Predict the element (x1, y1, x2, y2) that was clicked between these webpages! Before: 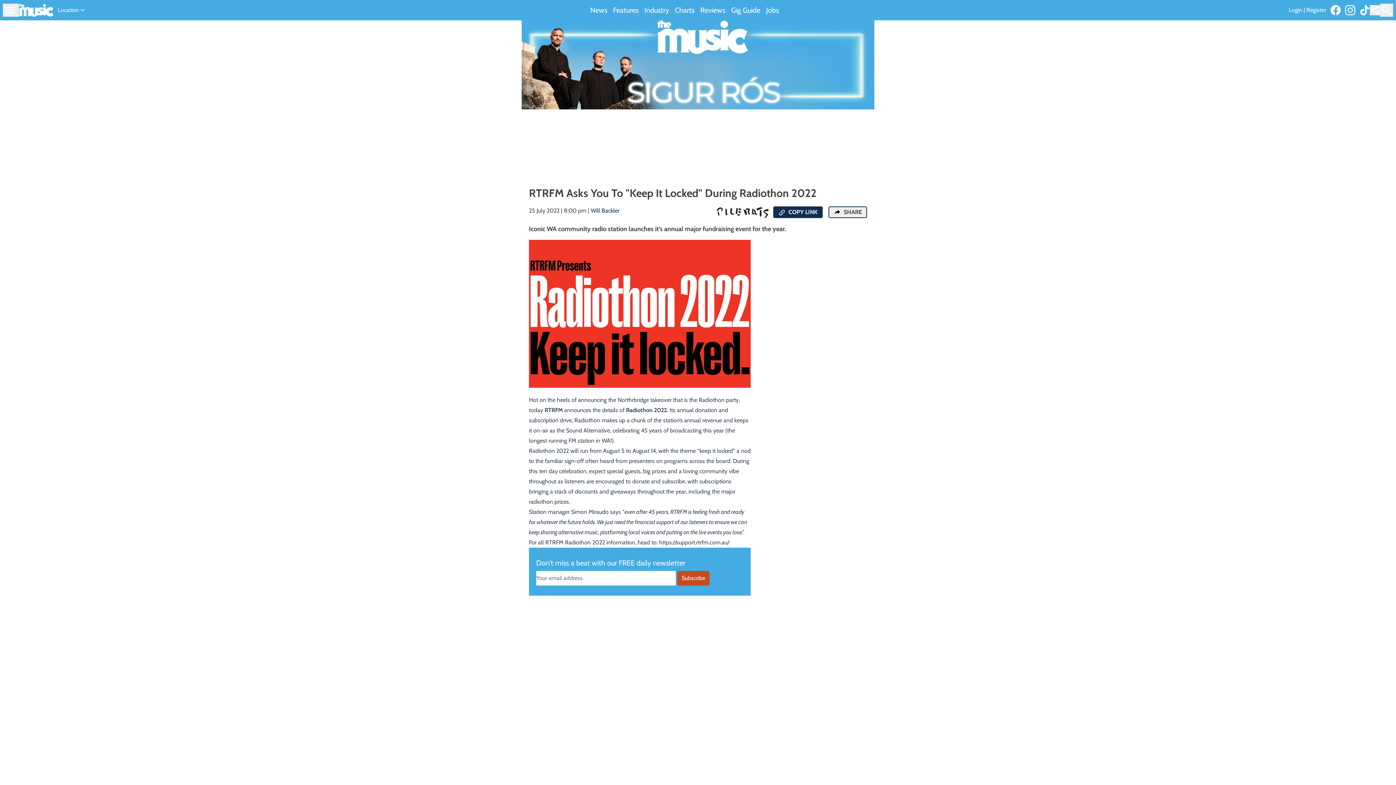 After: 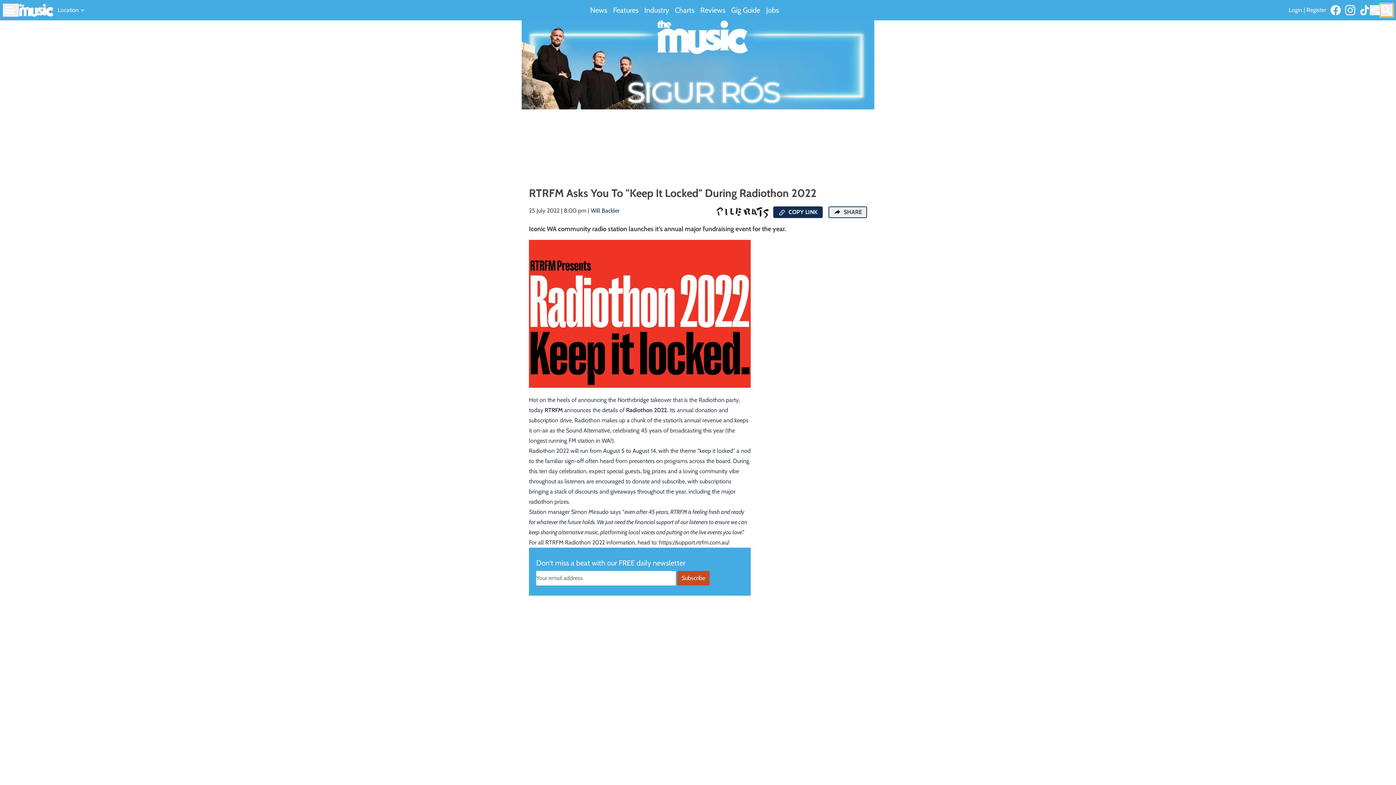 Action: bbox: (1380, 3, 1393, 16)